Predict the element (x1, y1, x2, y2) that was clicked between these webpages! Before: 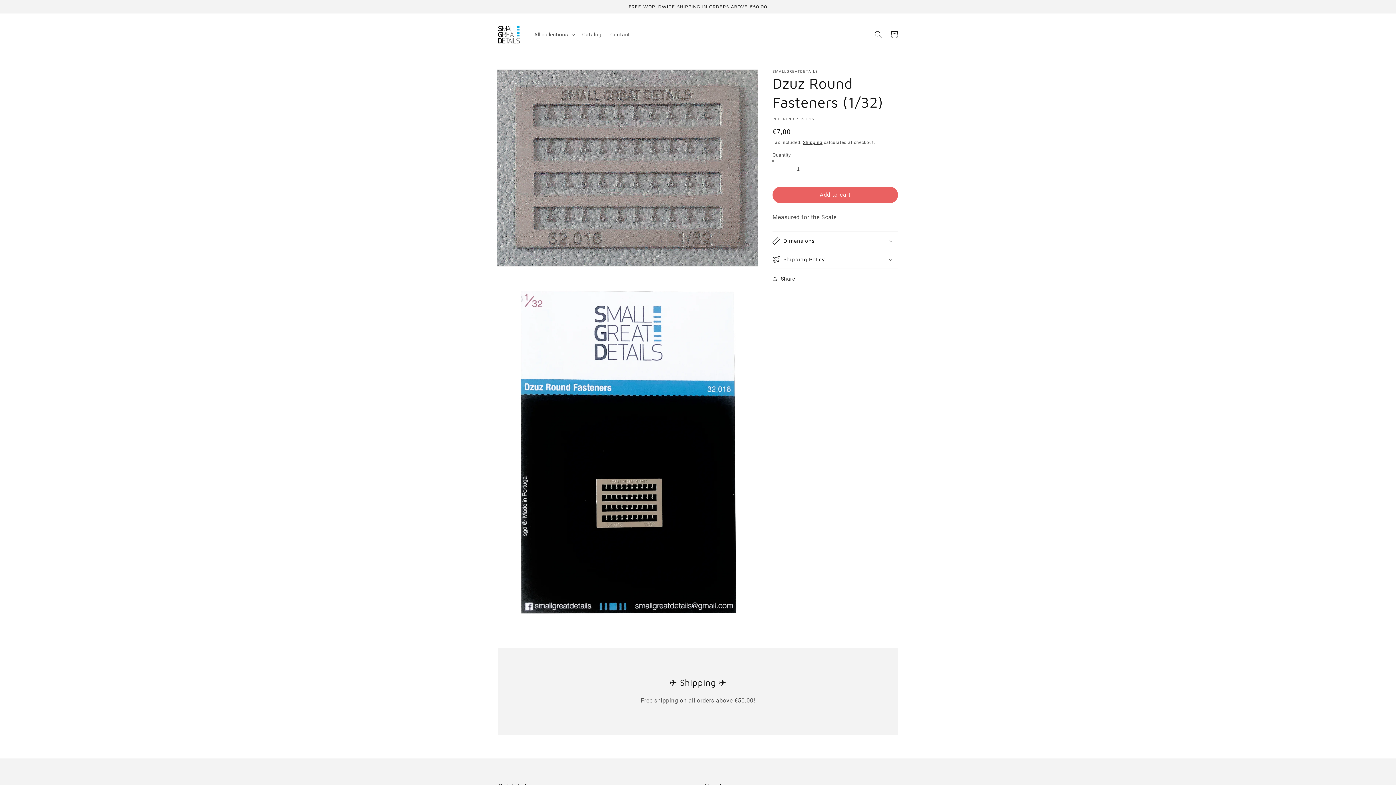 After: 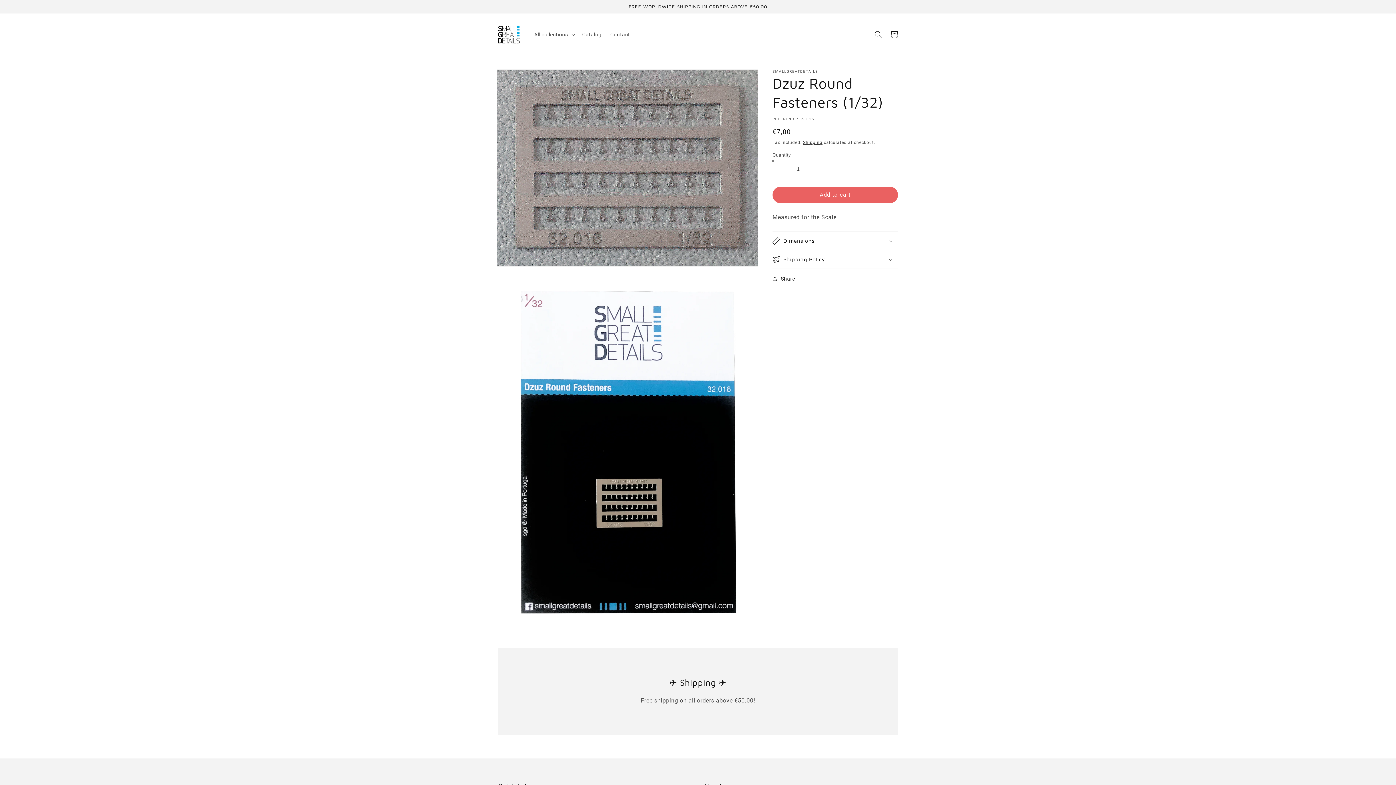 Action: bbox: (772, 186, 898, 203) label: Add to cart